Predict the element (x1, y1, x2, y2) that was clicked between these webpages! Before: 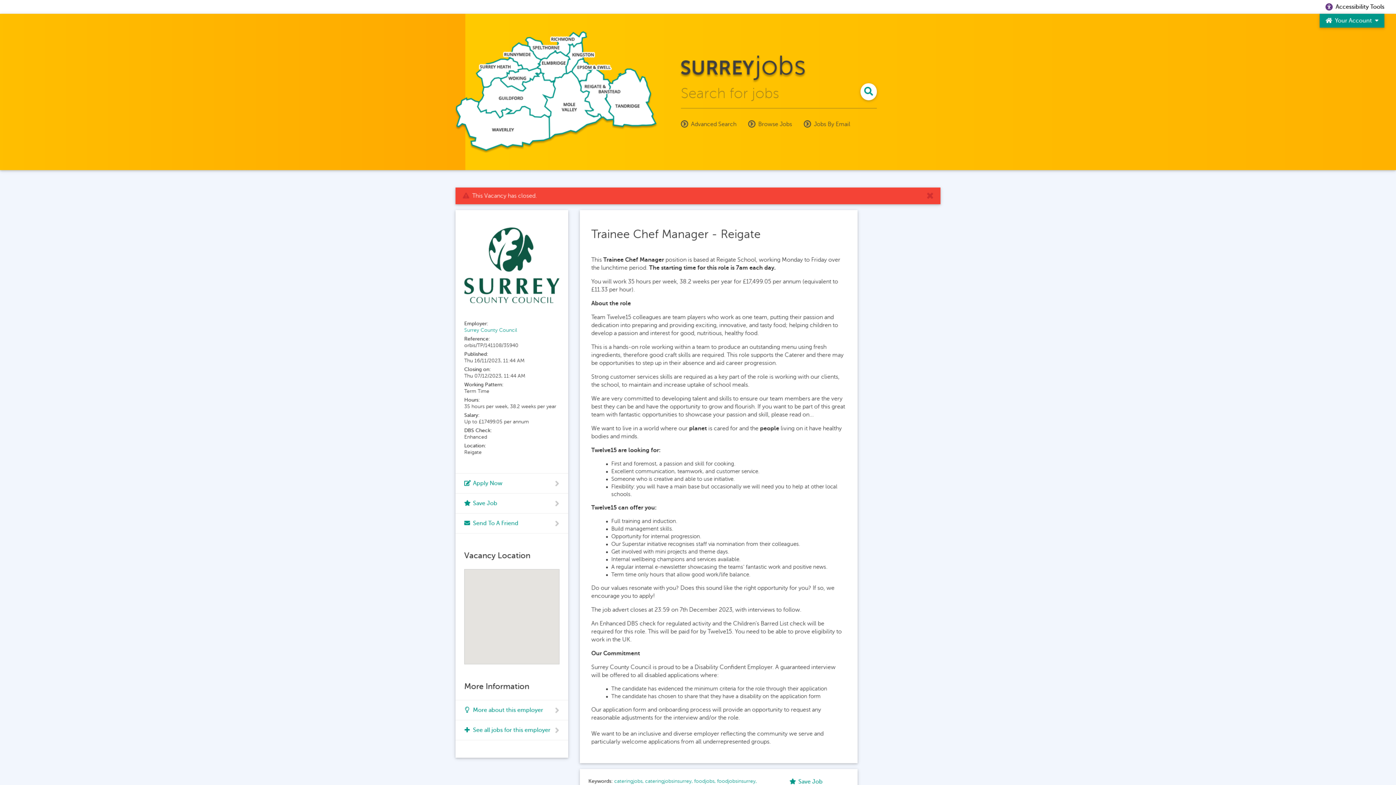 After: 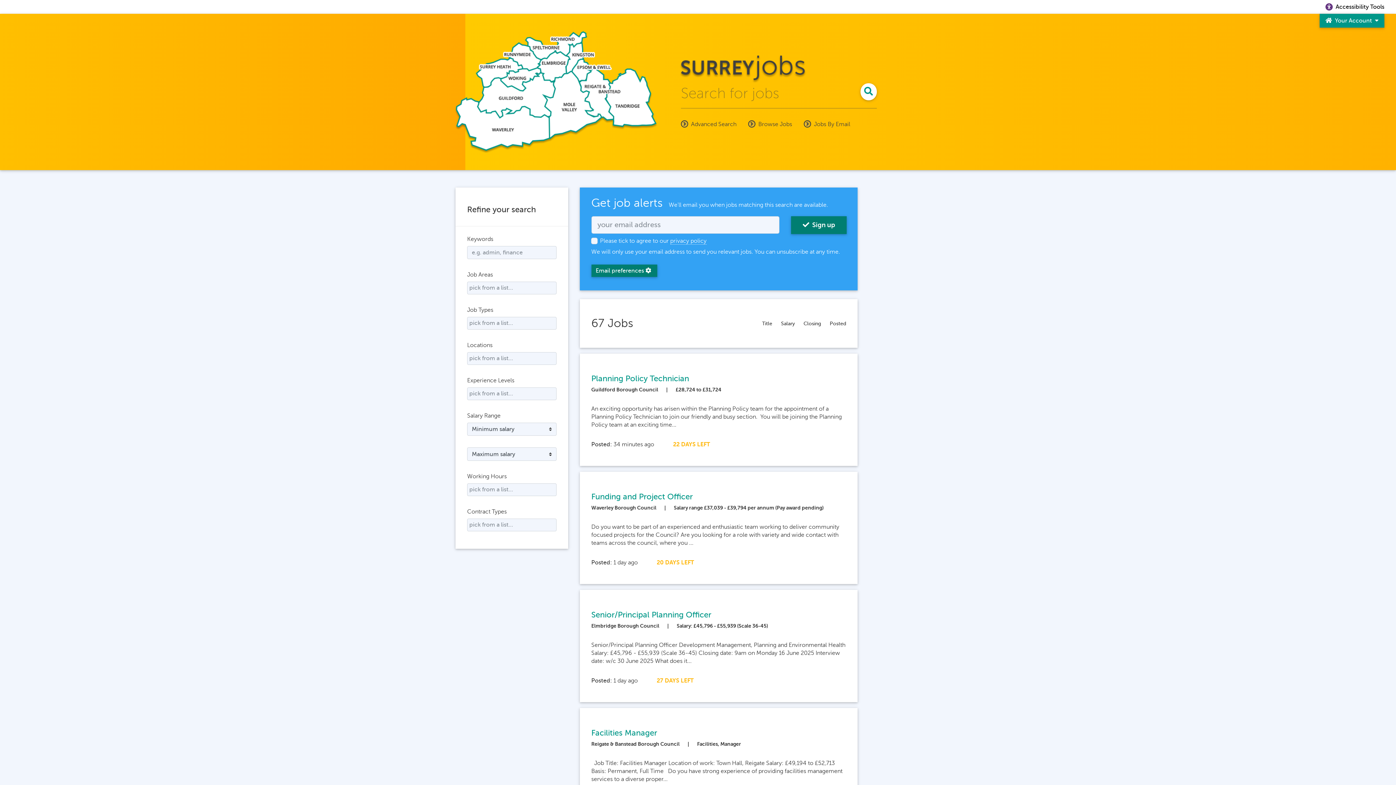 Action: bbox: (860, 83, 877, 100)